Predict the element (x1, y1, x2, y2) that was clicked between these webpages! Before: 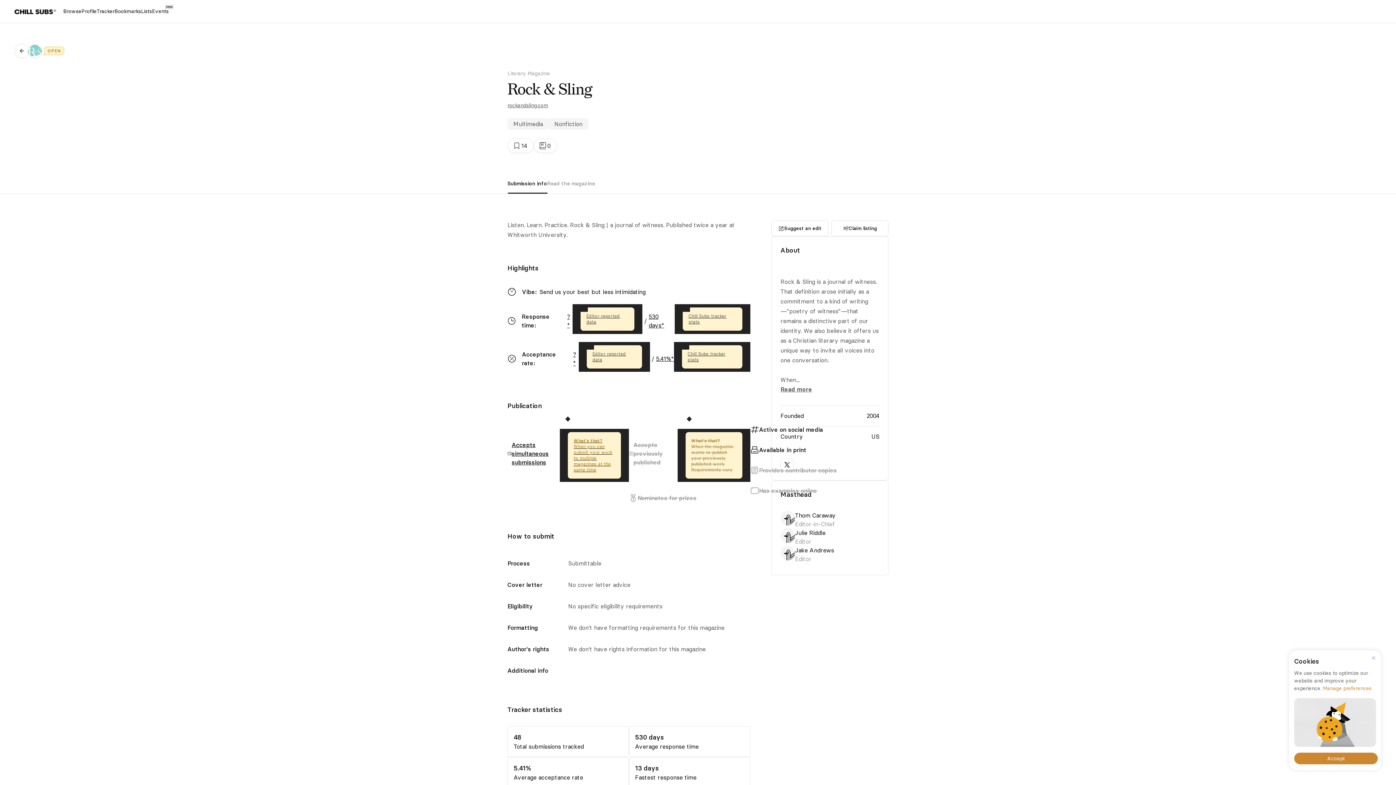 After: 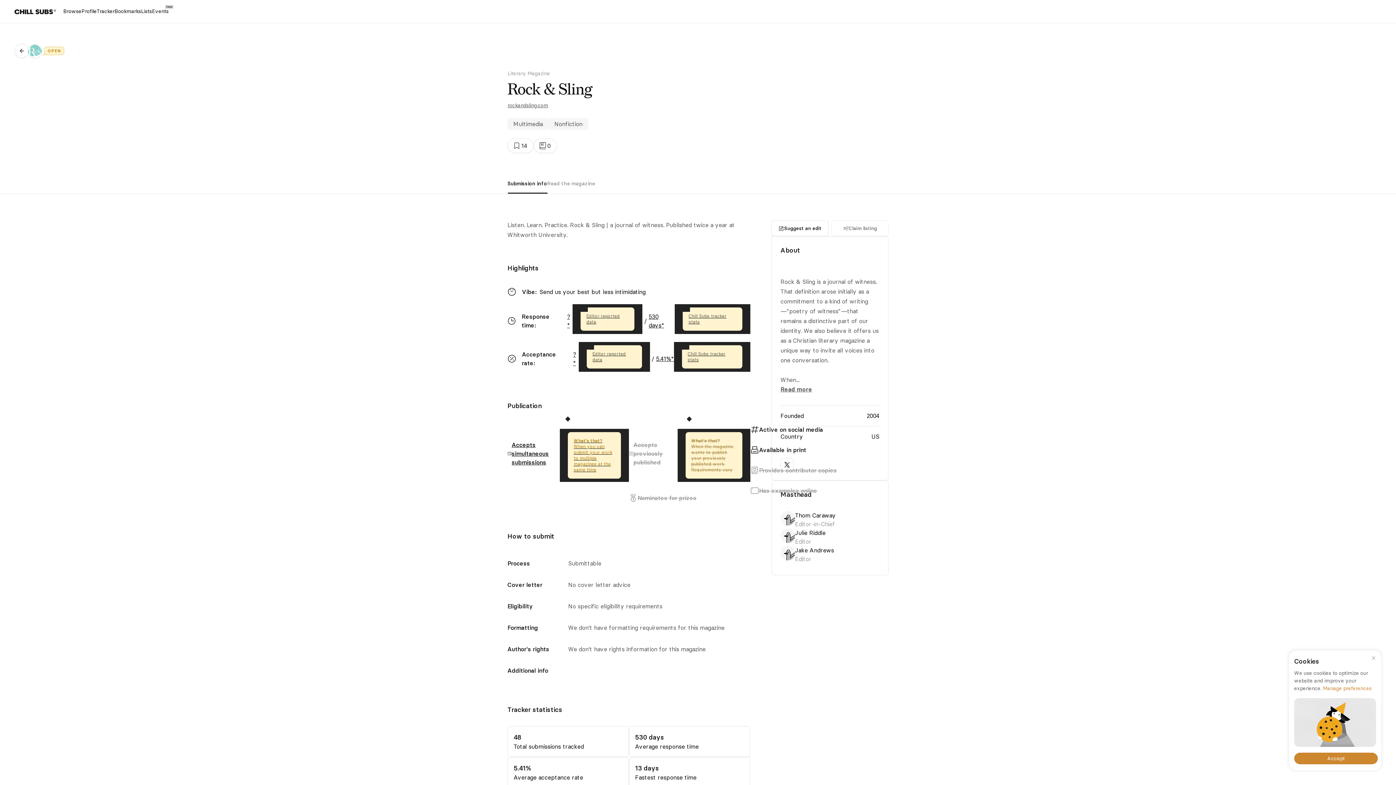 Action: bbox: (831, 220, 888, 236) label: Claim listing